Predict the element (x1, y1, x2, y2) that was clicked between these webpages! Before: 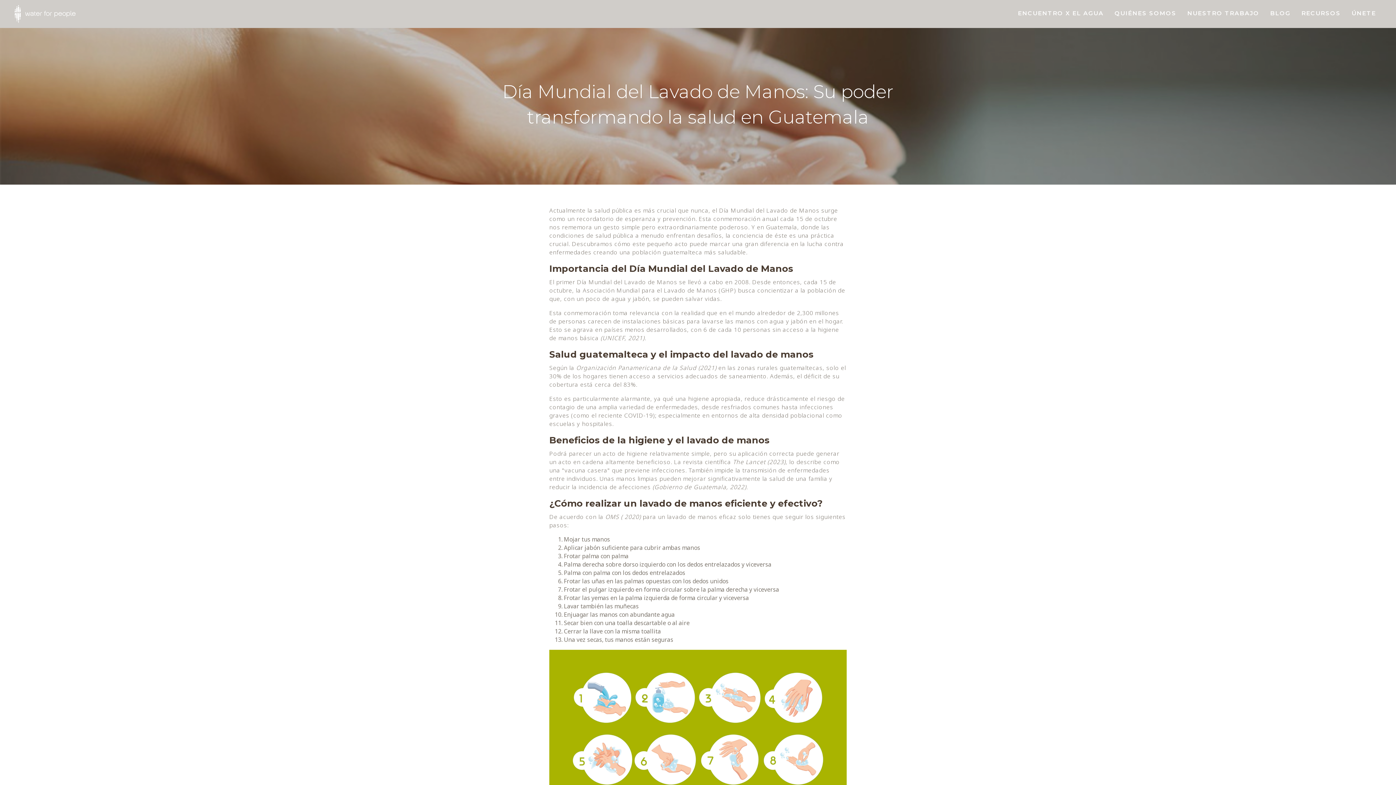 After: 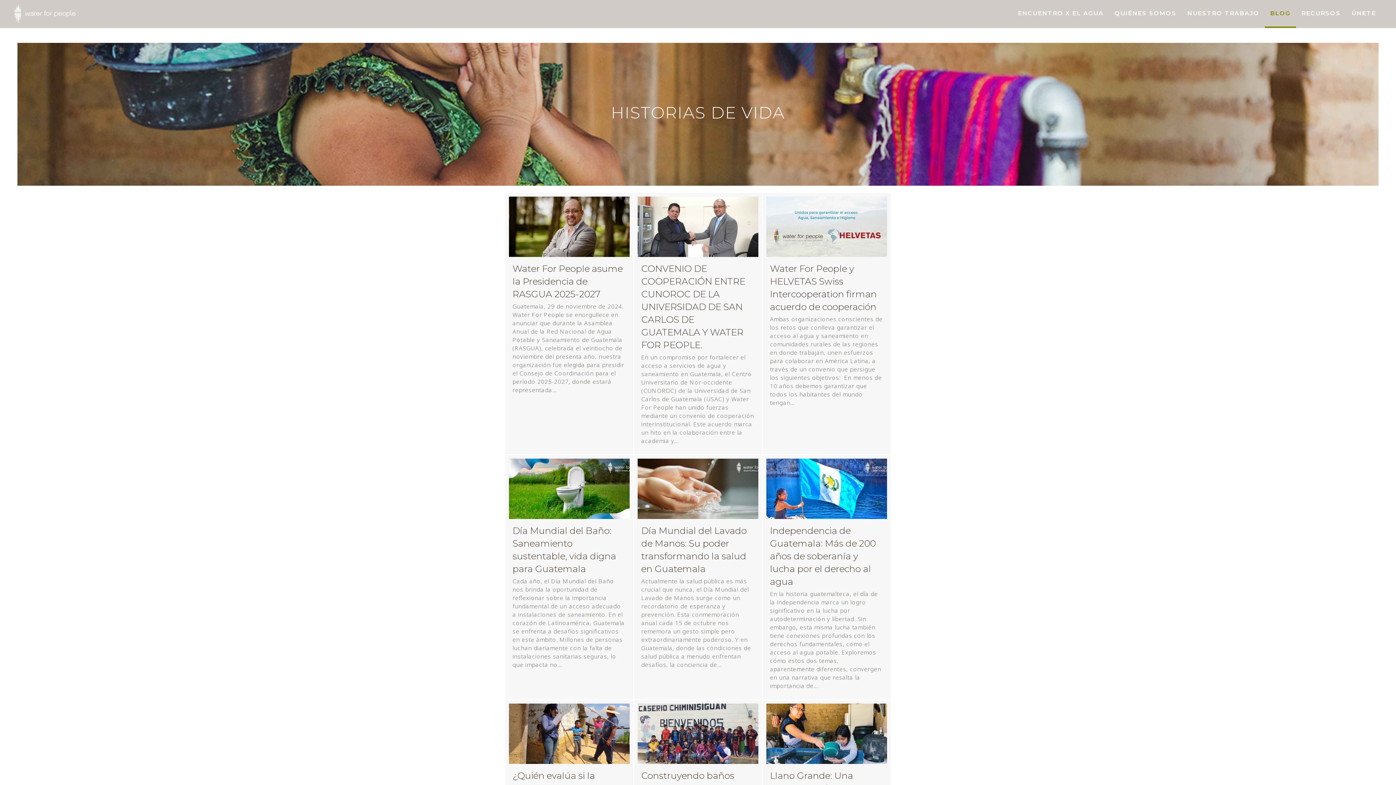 Action: bbox: (1270, 9, 1290, 16) label: BLOG